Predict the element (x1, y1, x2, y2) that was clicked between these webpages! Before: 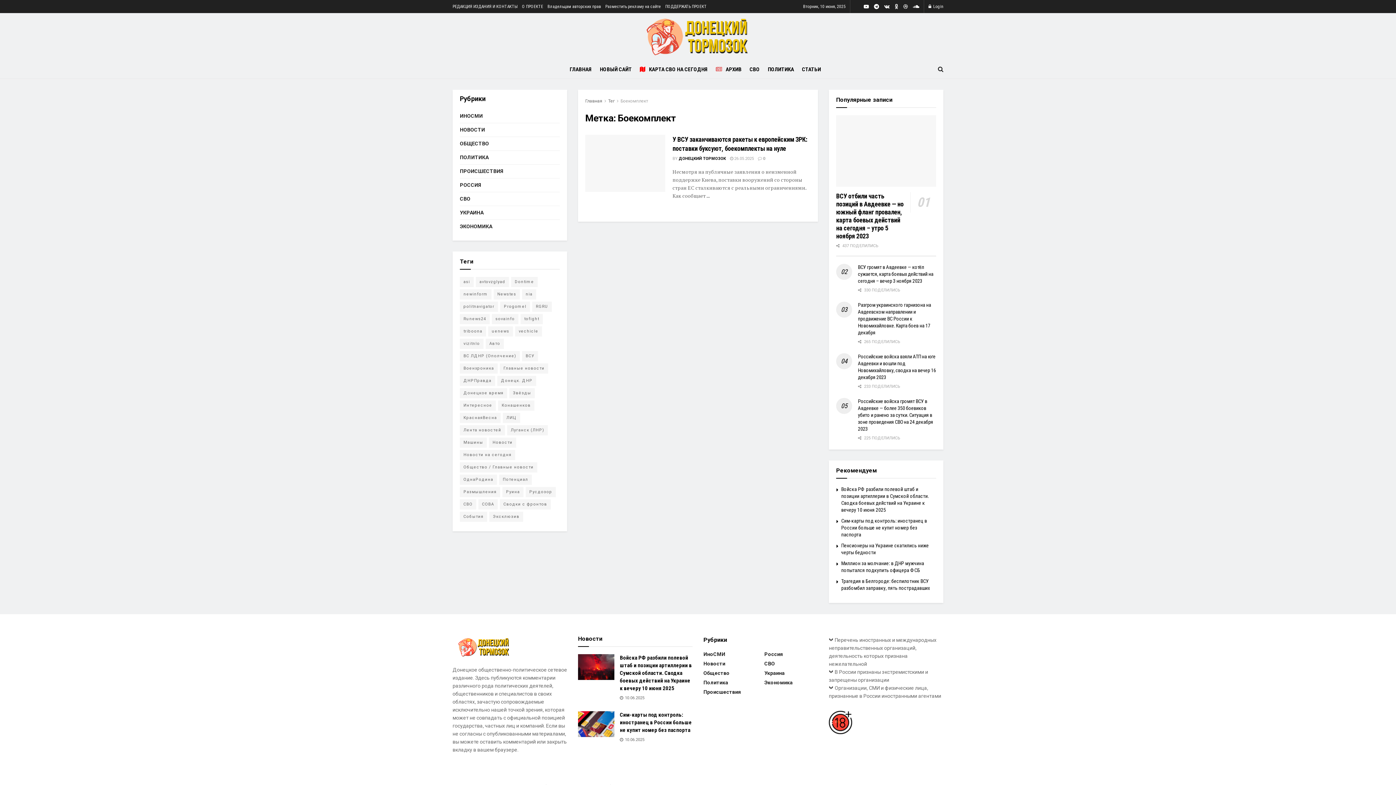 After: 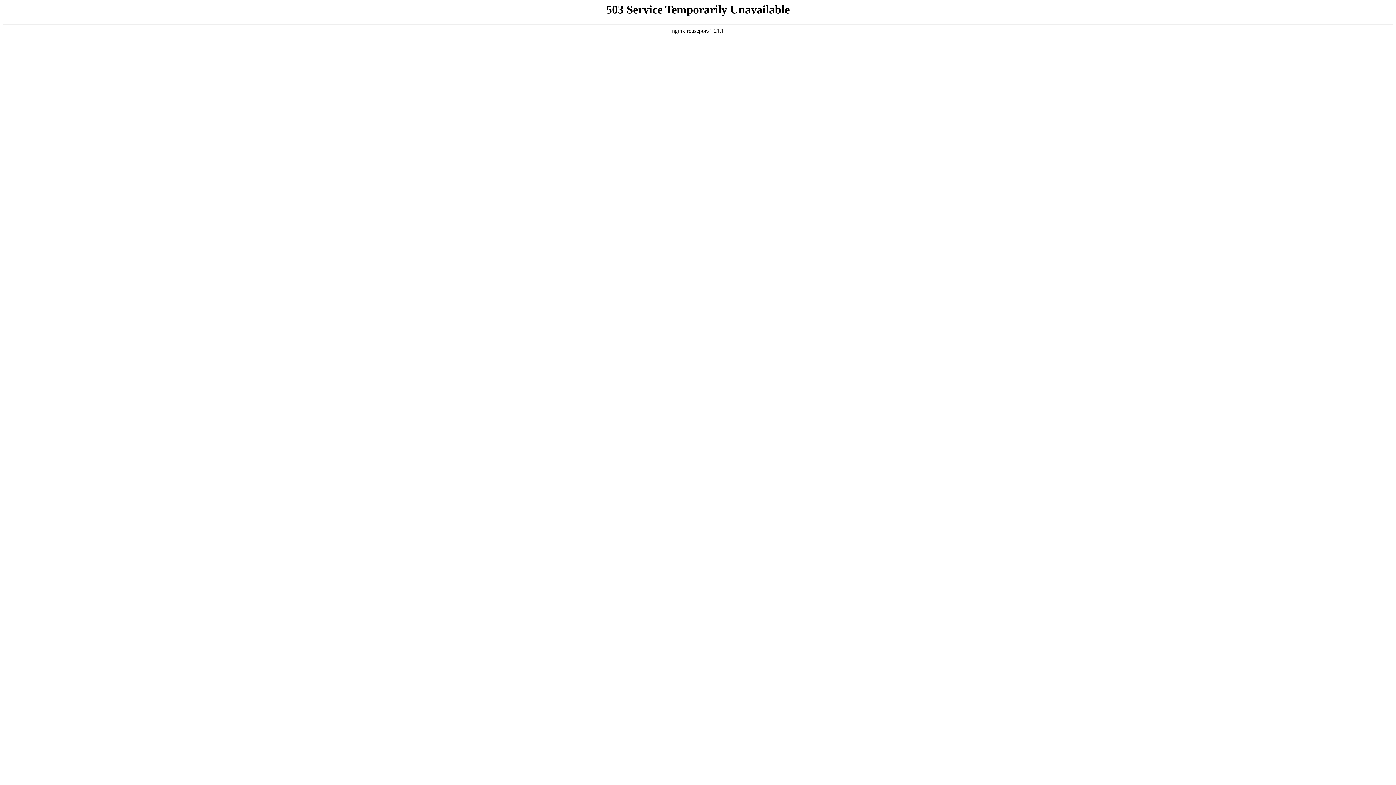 Action: label: НОВЫЙ САЙТ bbox: (600, 64, 632, 74)